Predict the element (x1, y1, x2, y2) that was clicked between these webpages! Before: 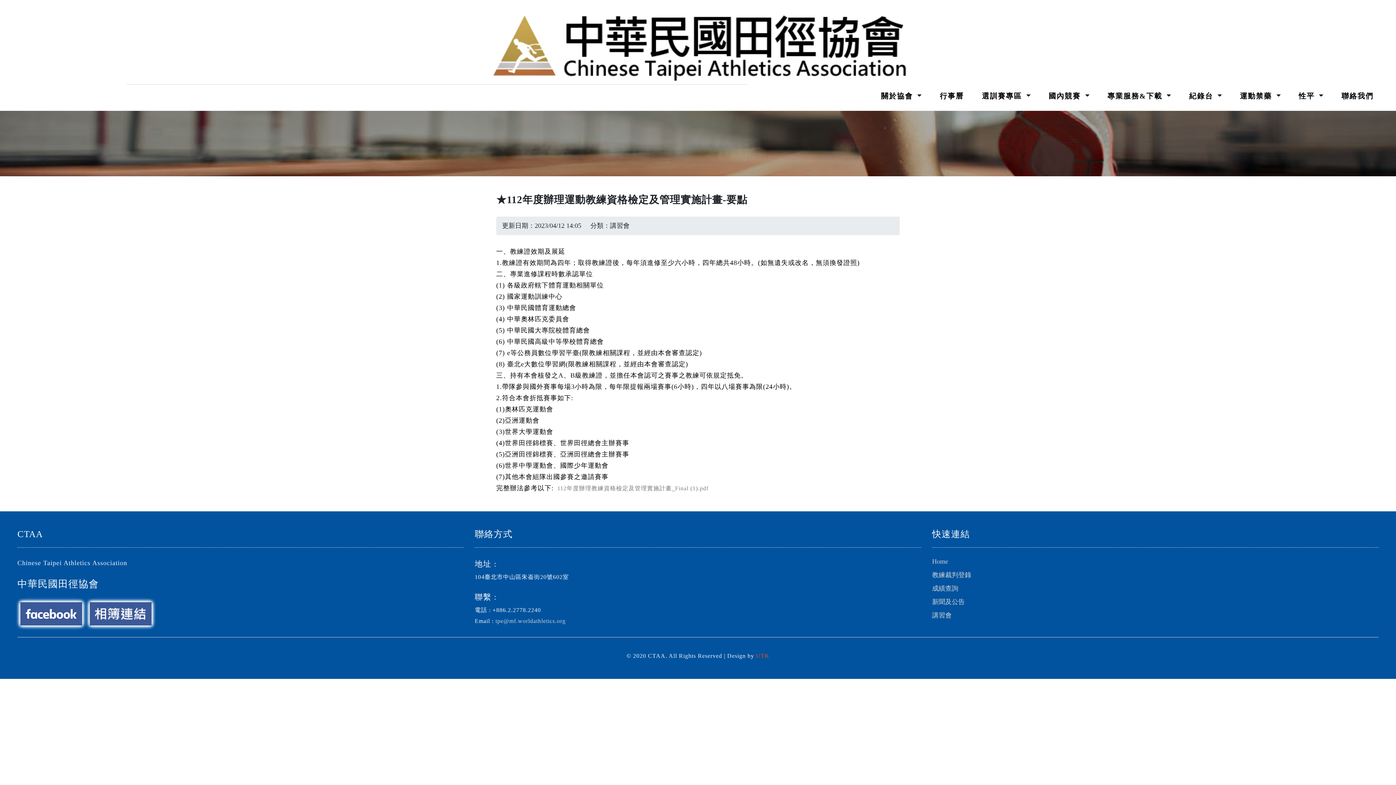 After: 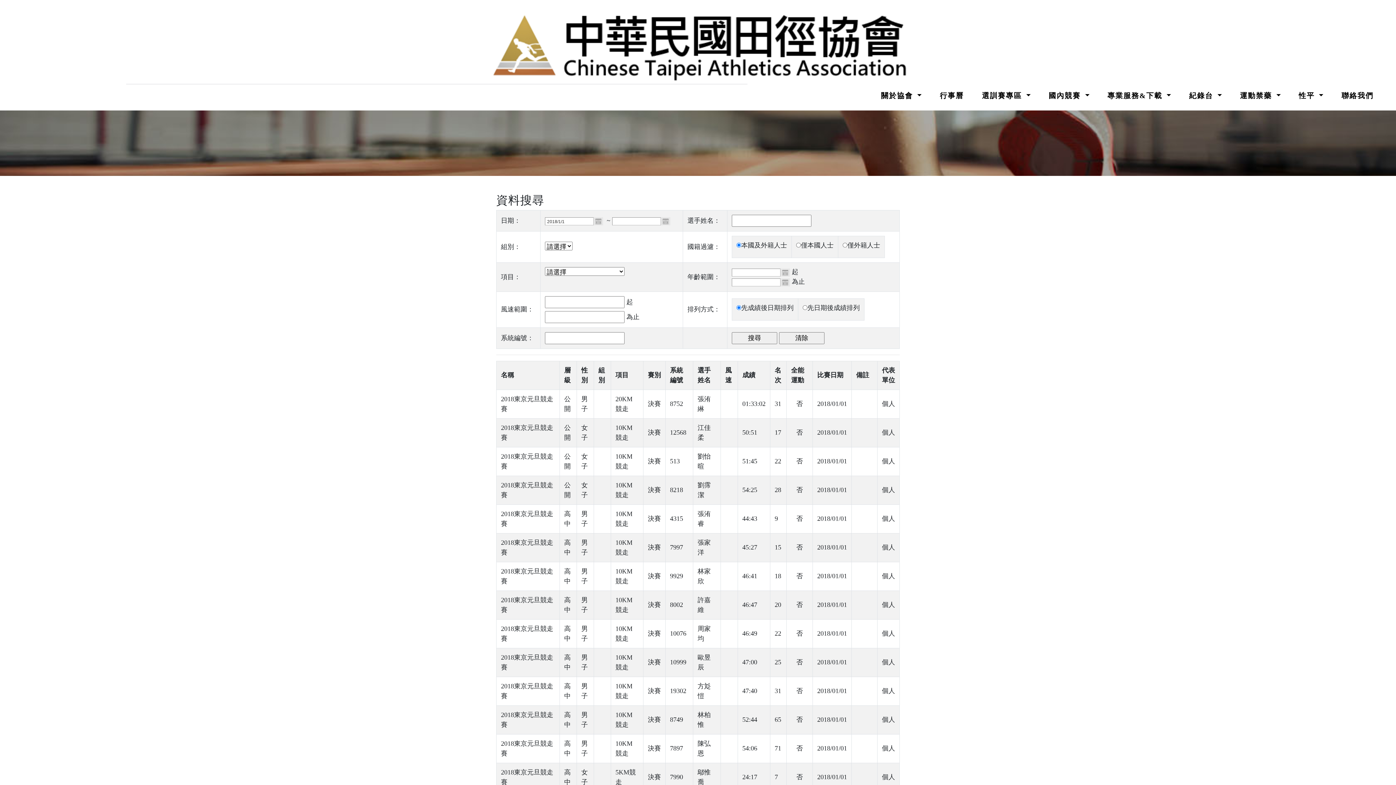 Action: bbox: (932, 585, 958, 592) label: 成績查詢